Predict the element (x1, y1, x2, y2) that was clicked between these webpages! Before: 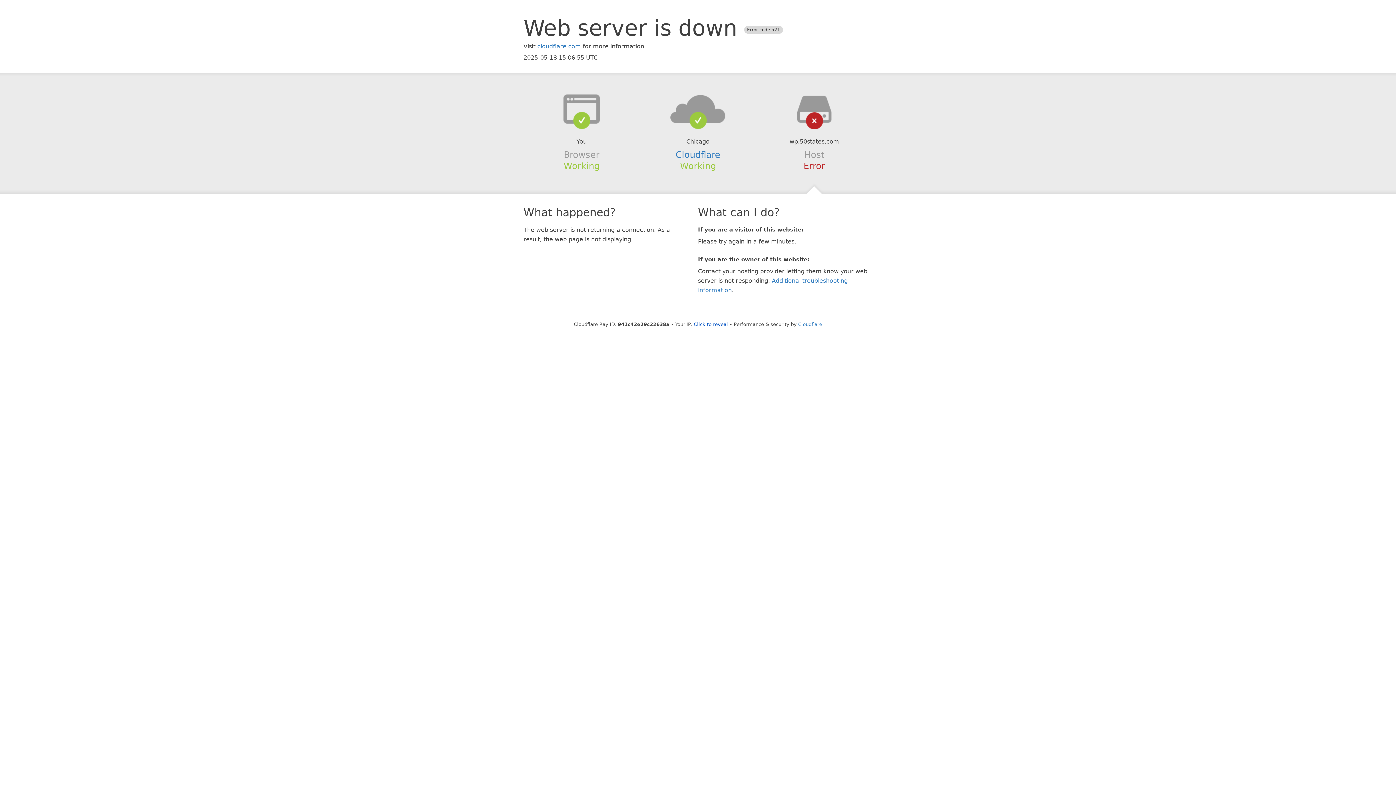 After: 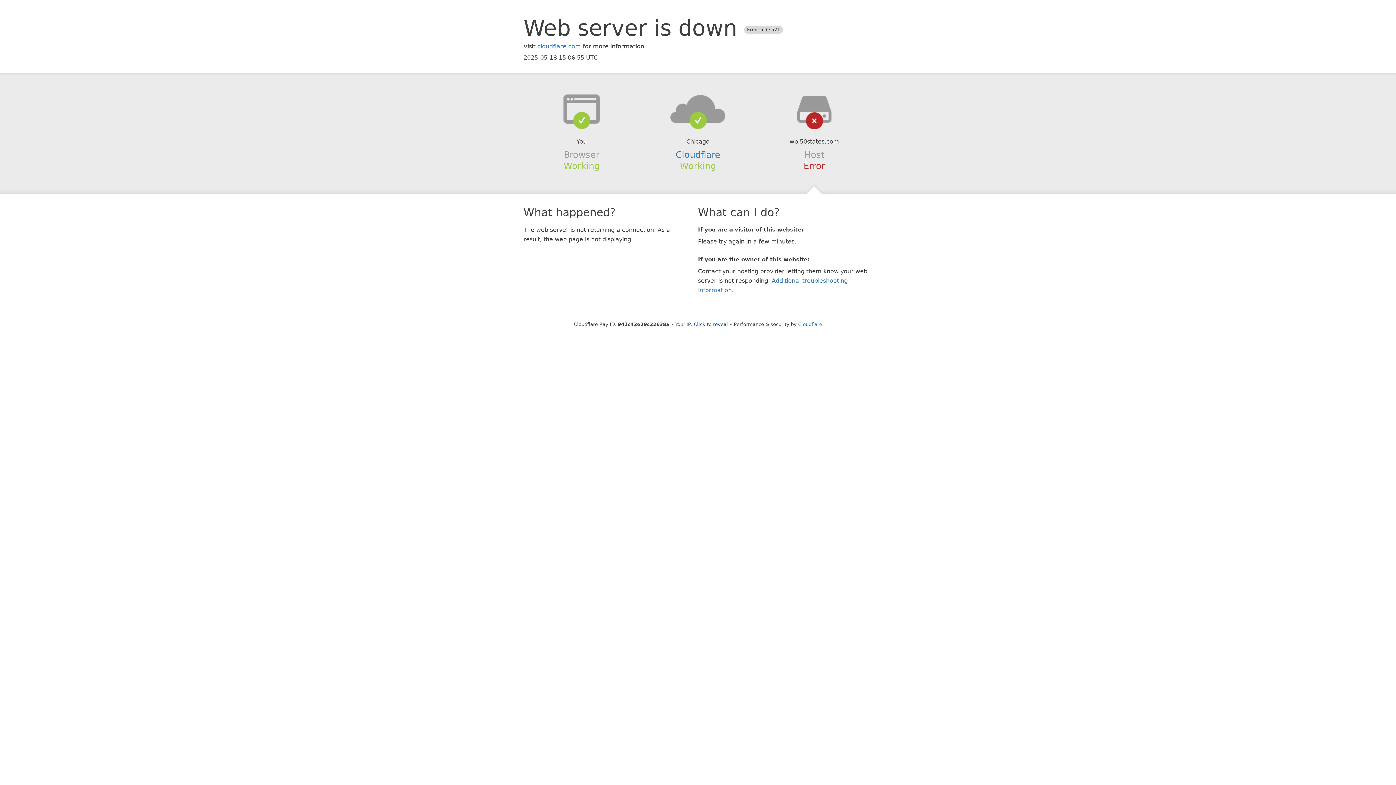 Action: bbox: (639, 94, 756, 123)